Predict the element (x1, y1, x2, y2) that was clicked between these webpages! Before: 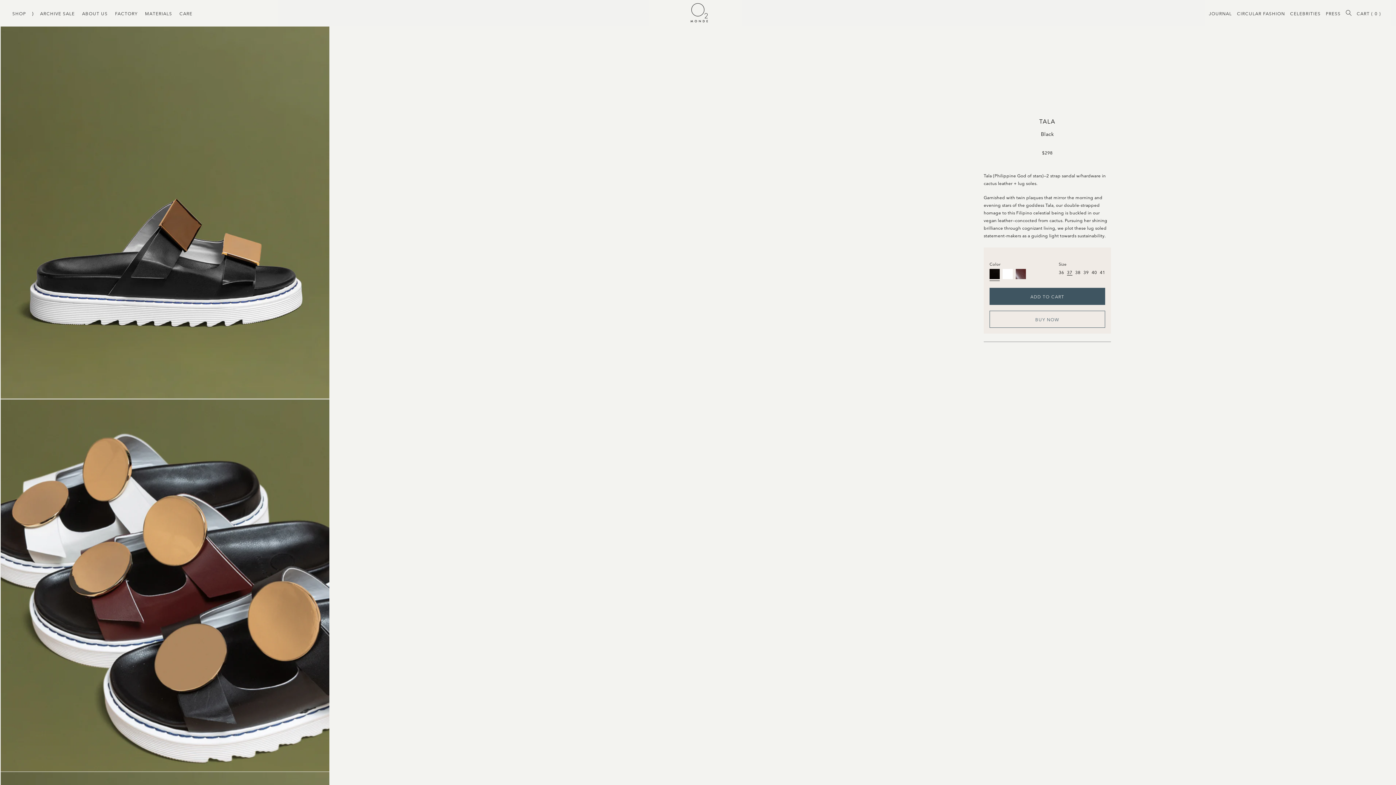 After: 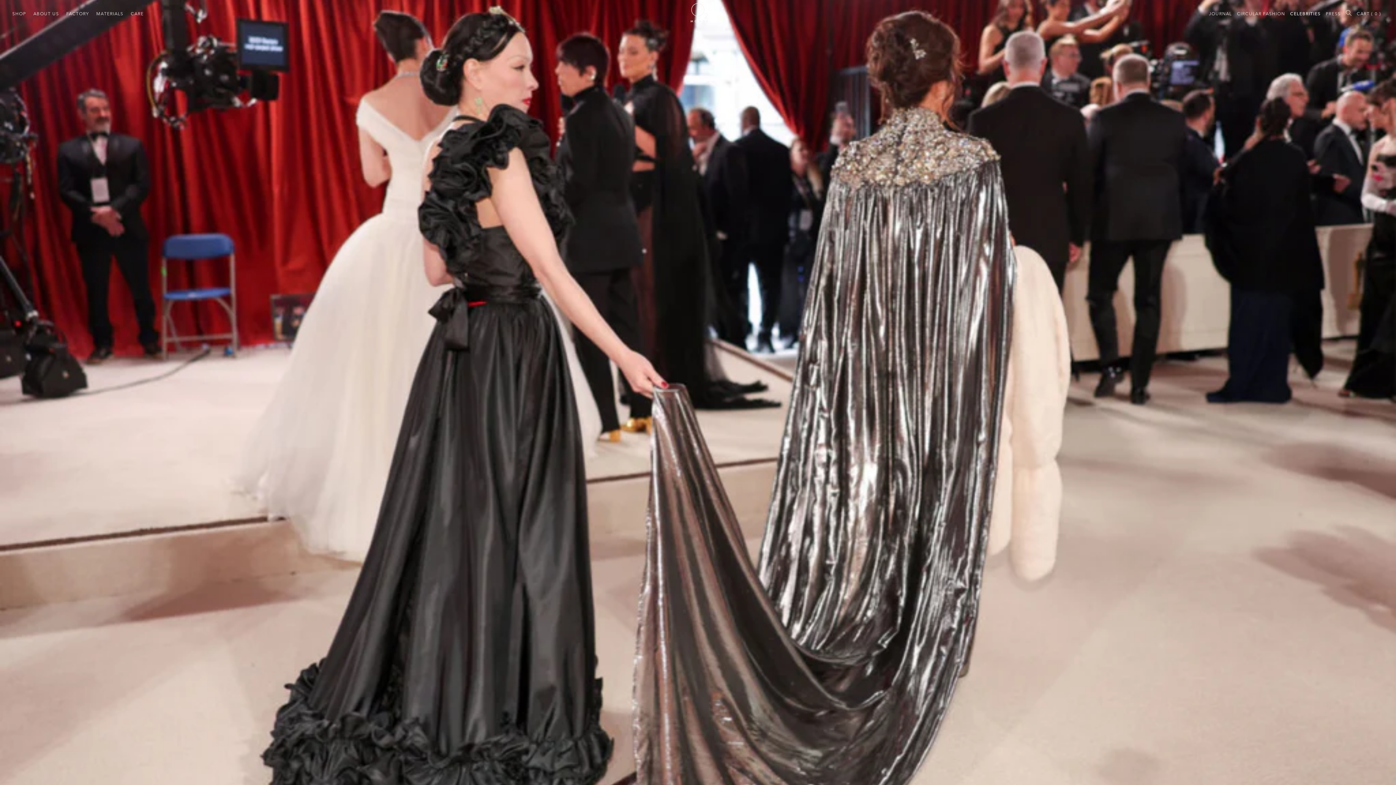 Action: label: CELEBRITIES bbox: (1290, 10, 1321, 16)